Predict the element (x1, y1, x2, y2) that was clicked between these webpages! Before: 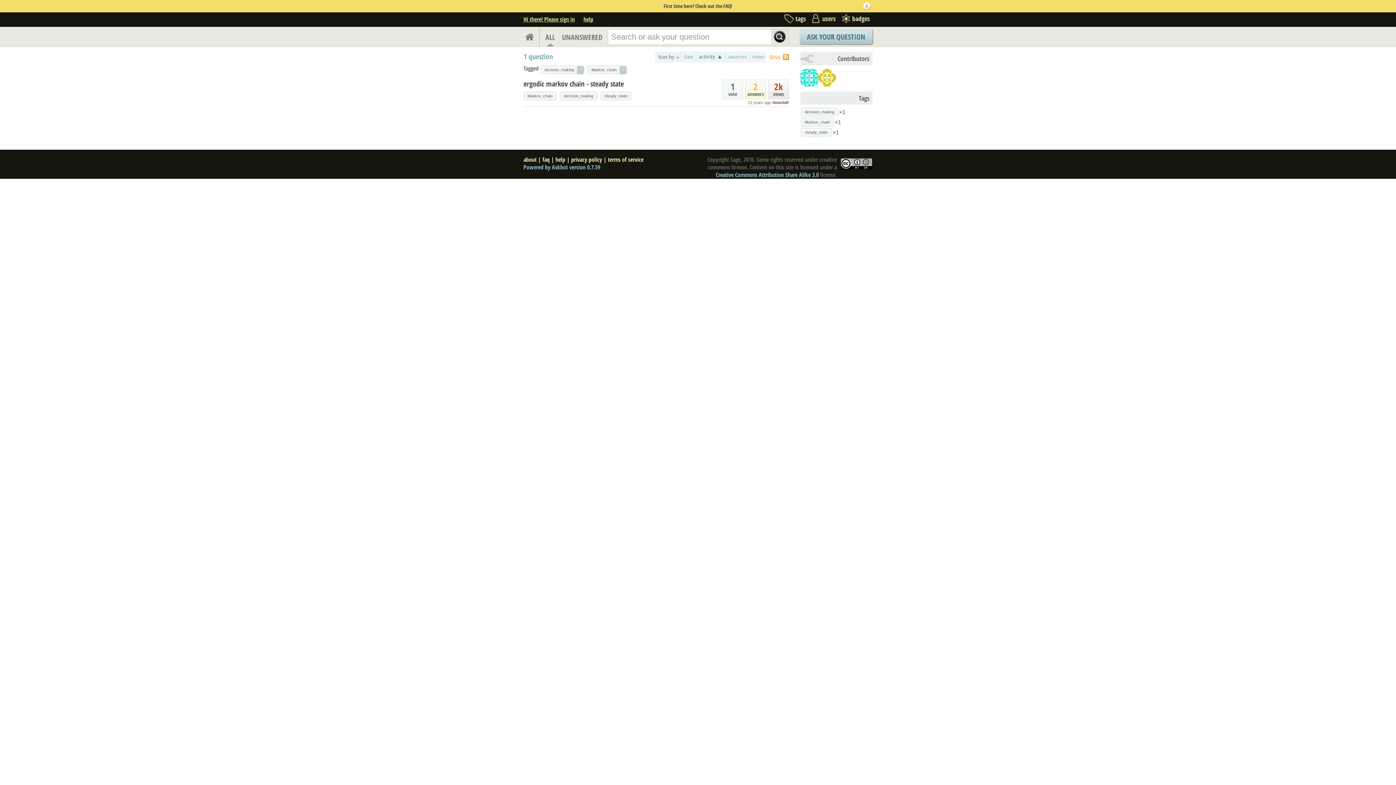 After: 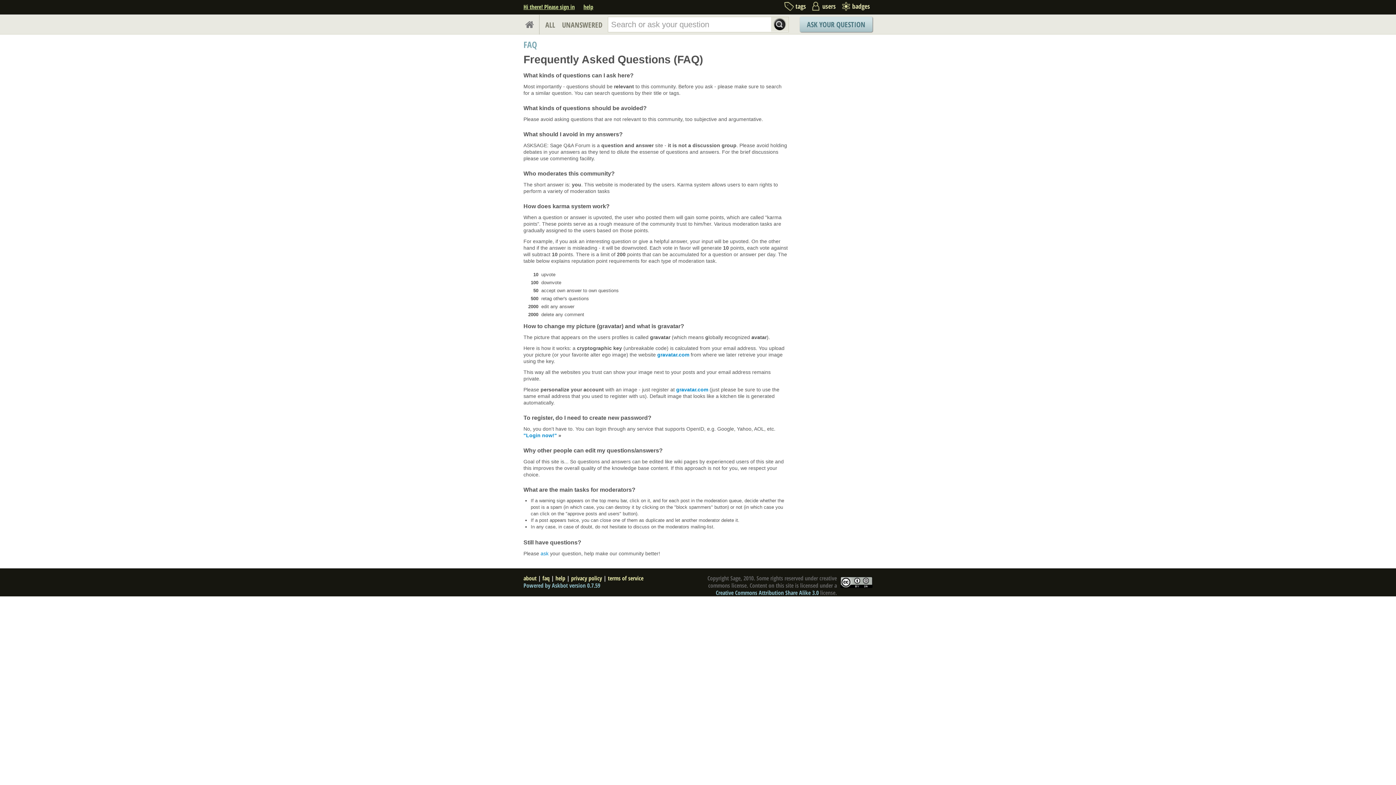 Action: bbox: (542, 155, 549, 163) label: faq